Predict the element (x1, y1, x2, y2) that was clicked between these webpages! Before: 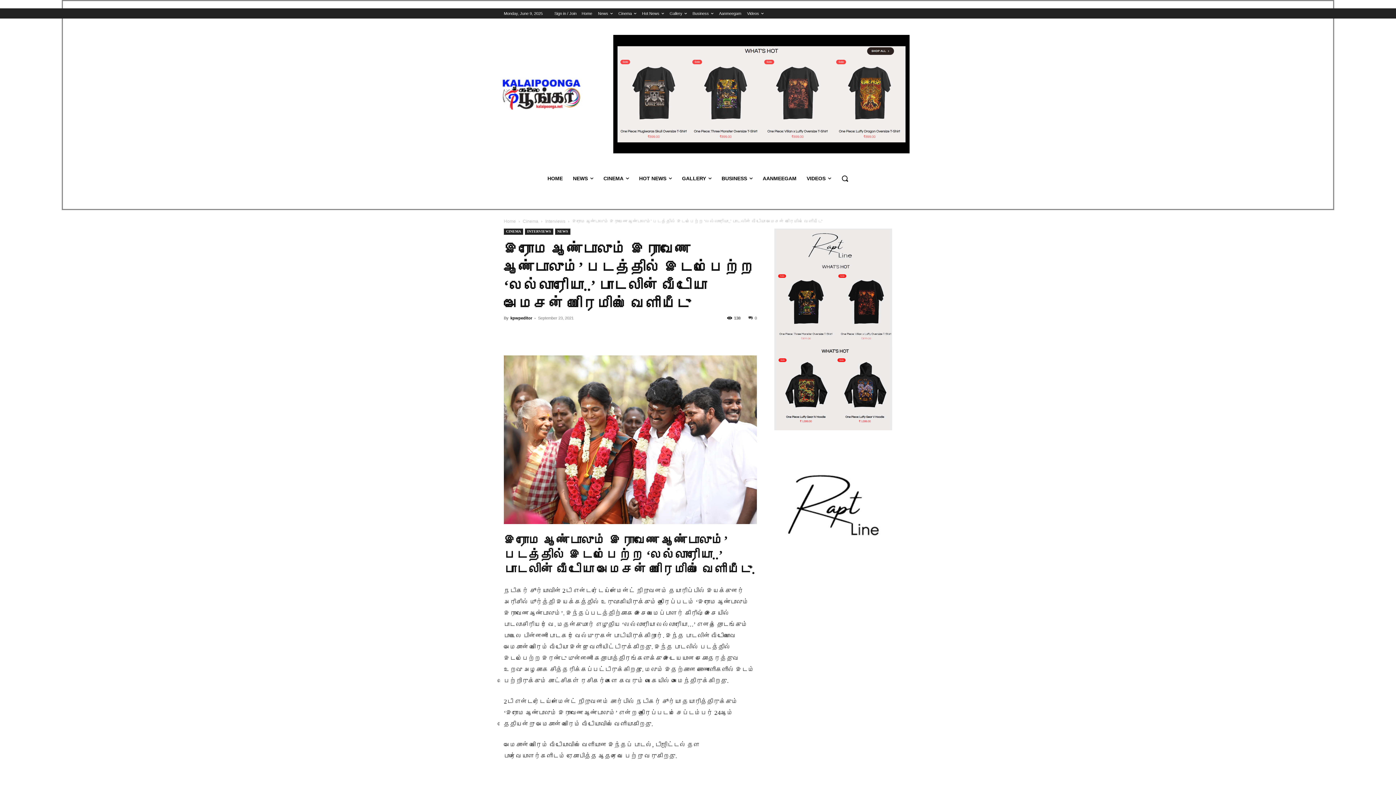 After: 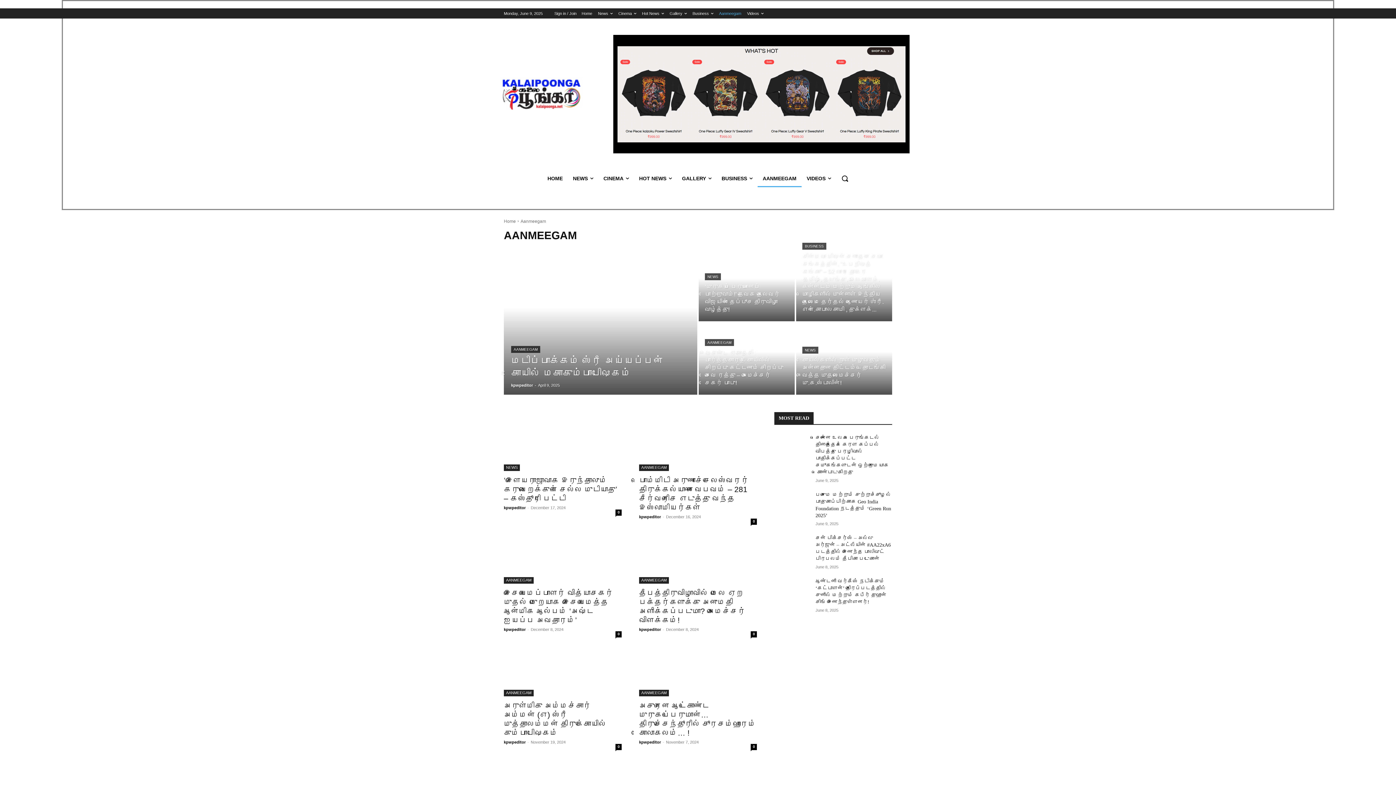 Action: bbox: (719, 8, 741, 18) label: Aanmeegam